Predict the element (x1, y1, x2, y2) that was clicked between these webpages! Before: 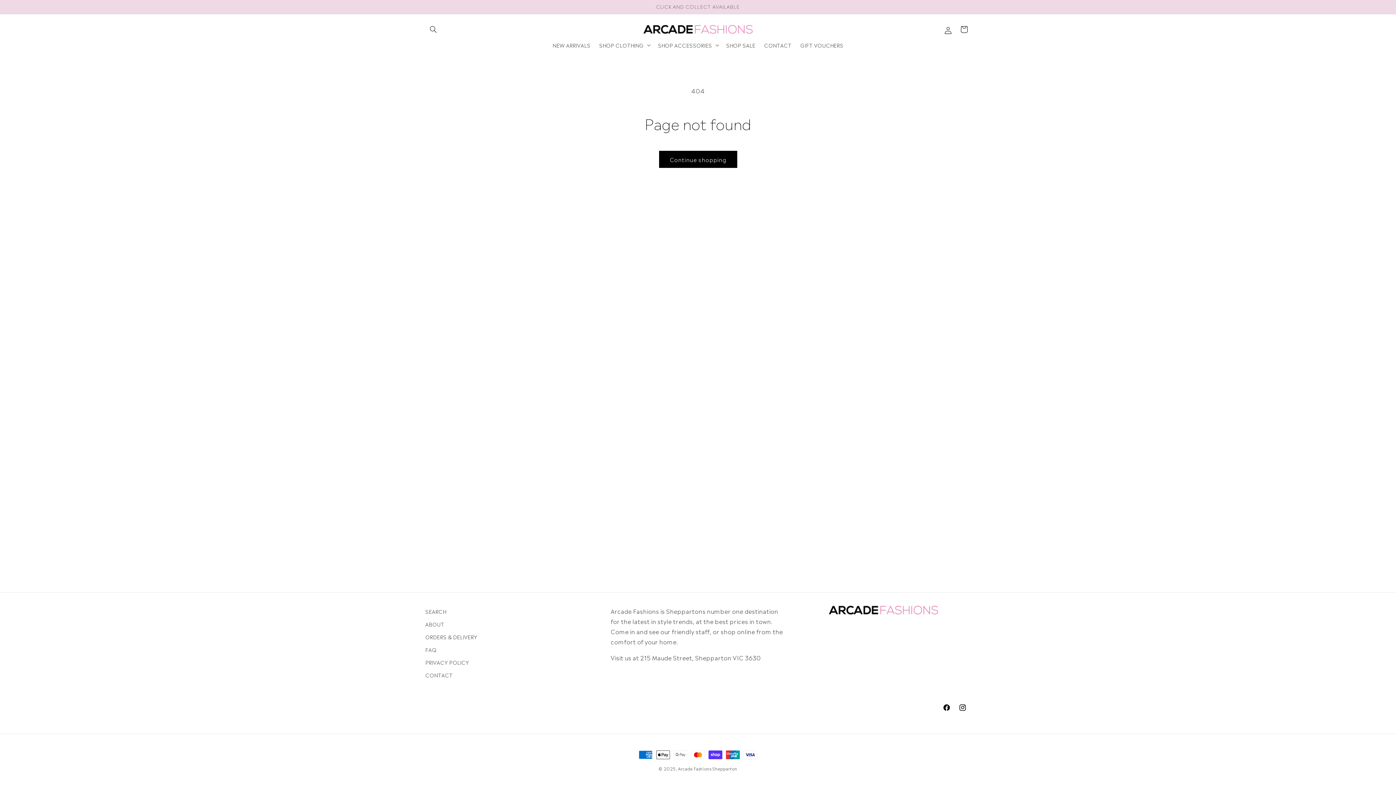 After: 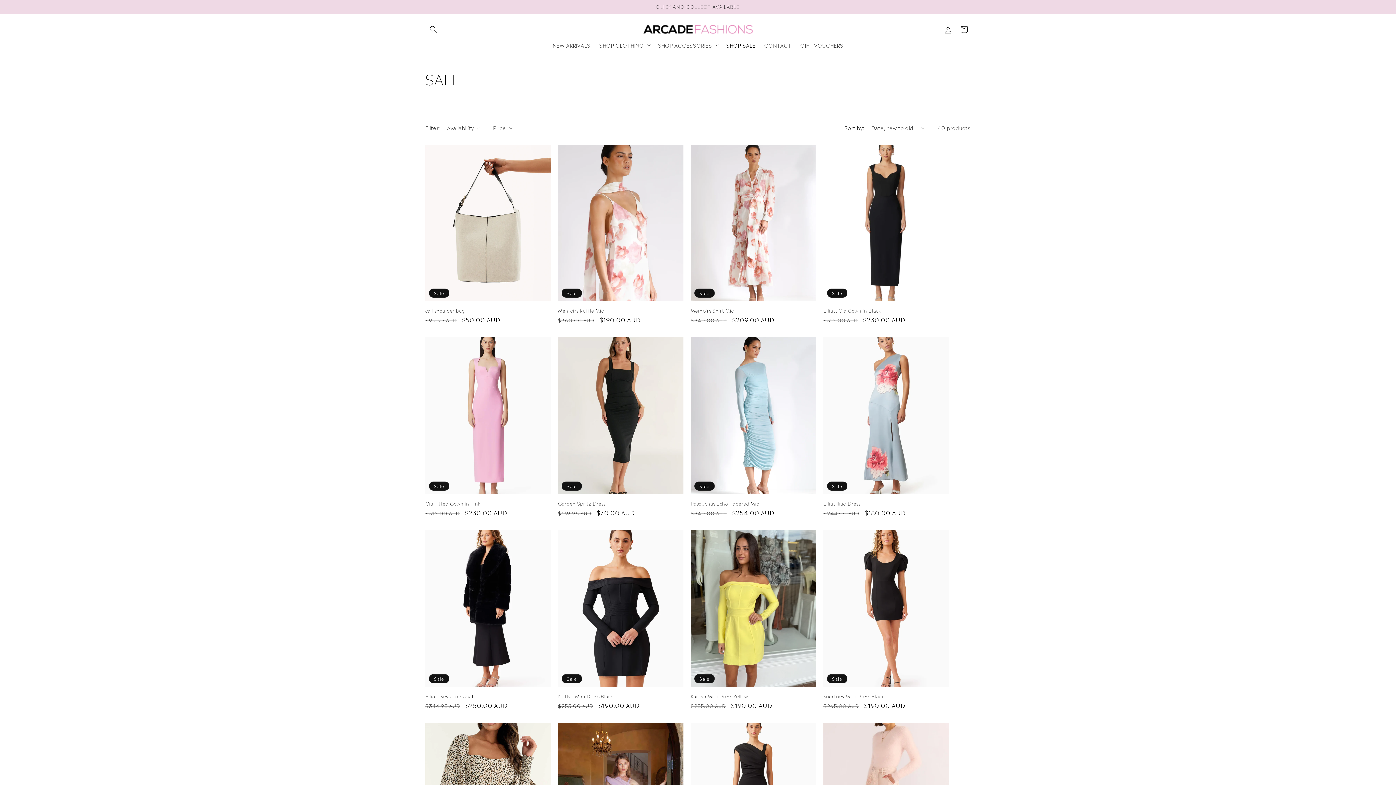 Action: bbox: (722, 37, 760, 52) label: SHOP SALE